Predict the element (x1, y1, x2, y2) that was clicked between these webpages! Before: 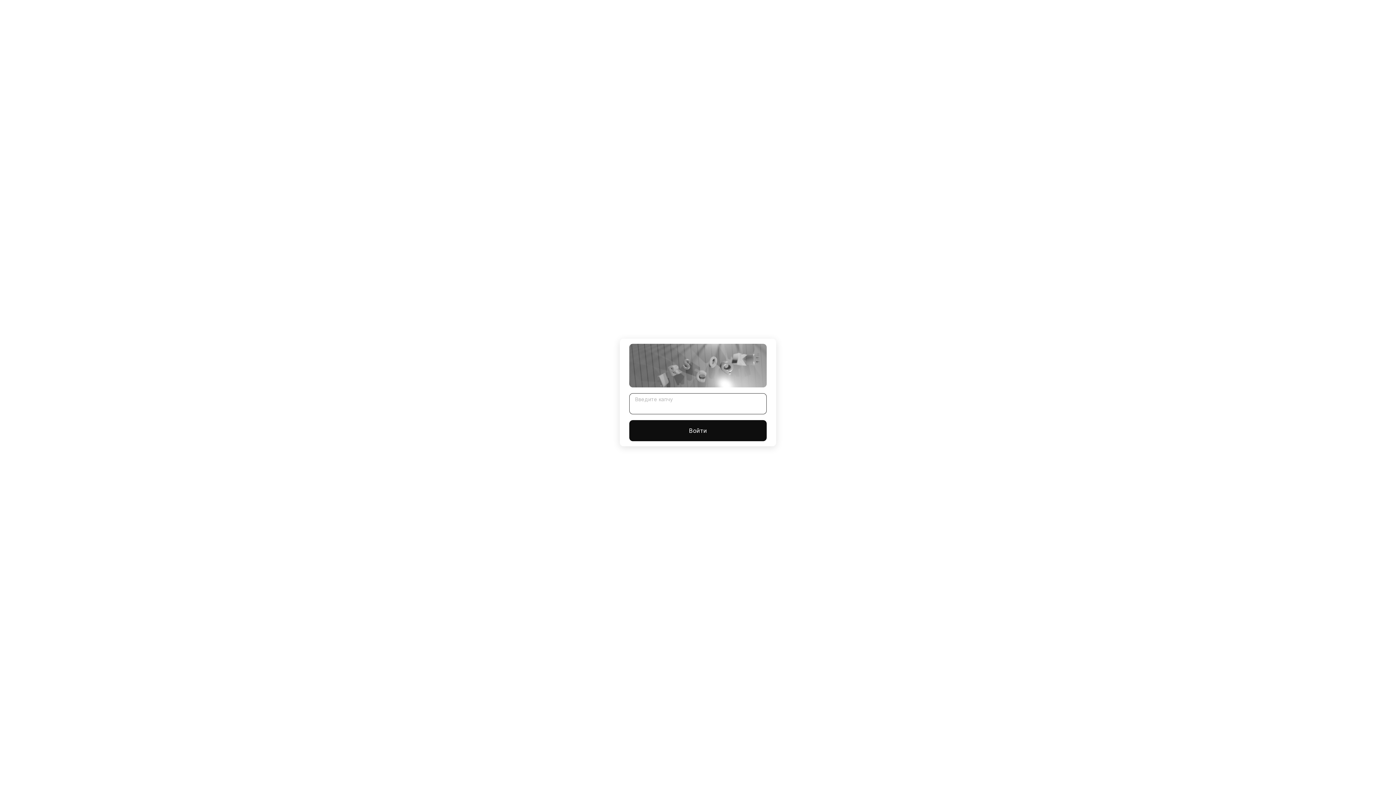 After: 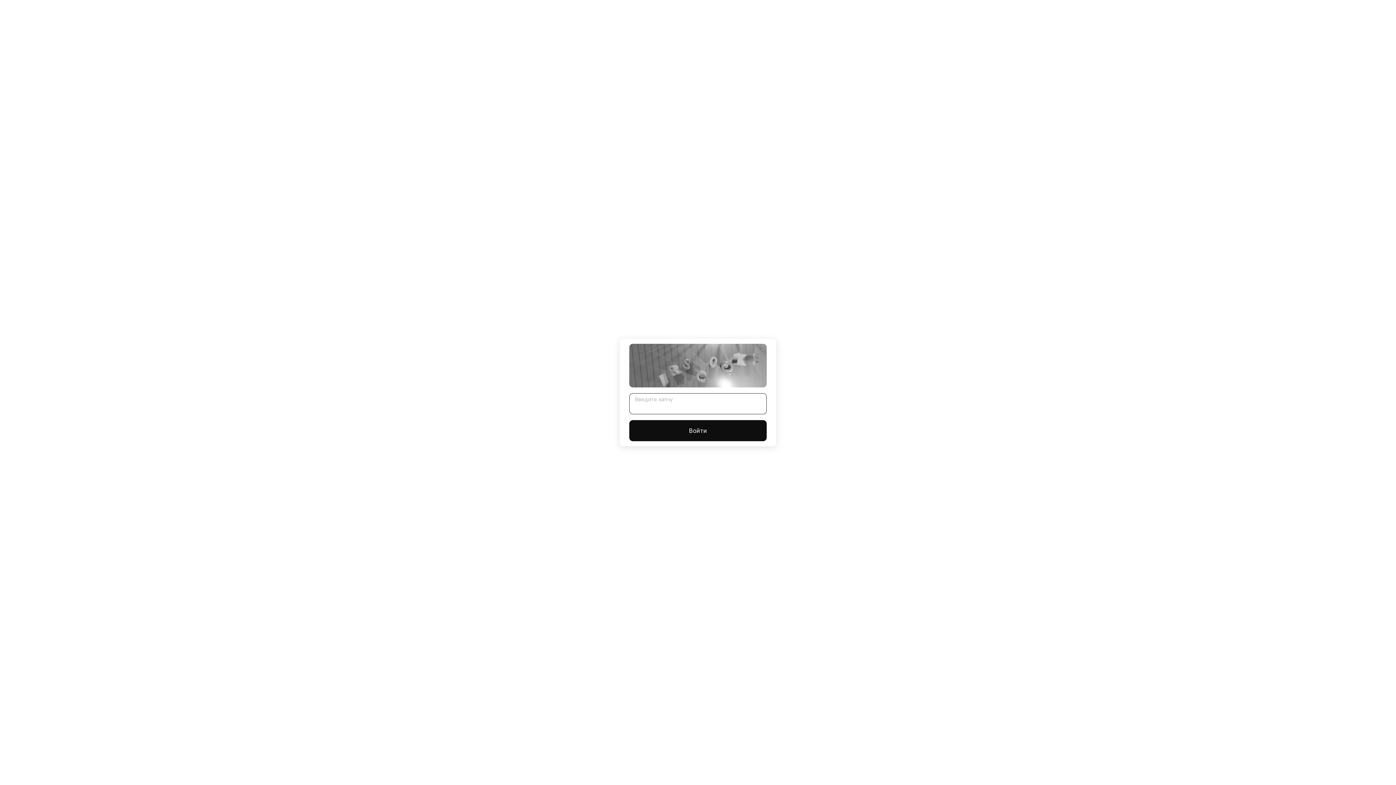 Action: bbox: (629, 420, 766, 441) label: Войти